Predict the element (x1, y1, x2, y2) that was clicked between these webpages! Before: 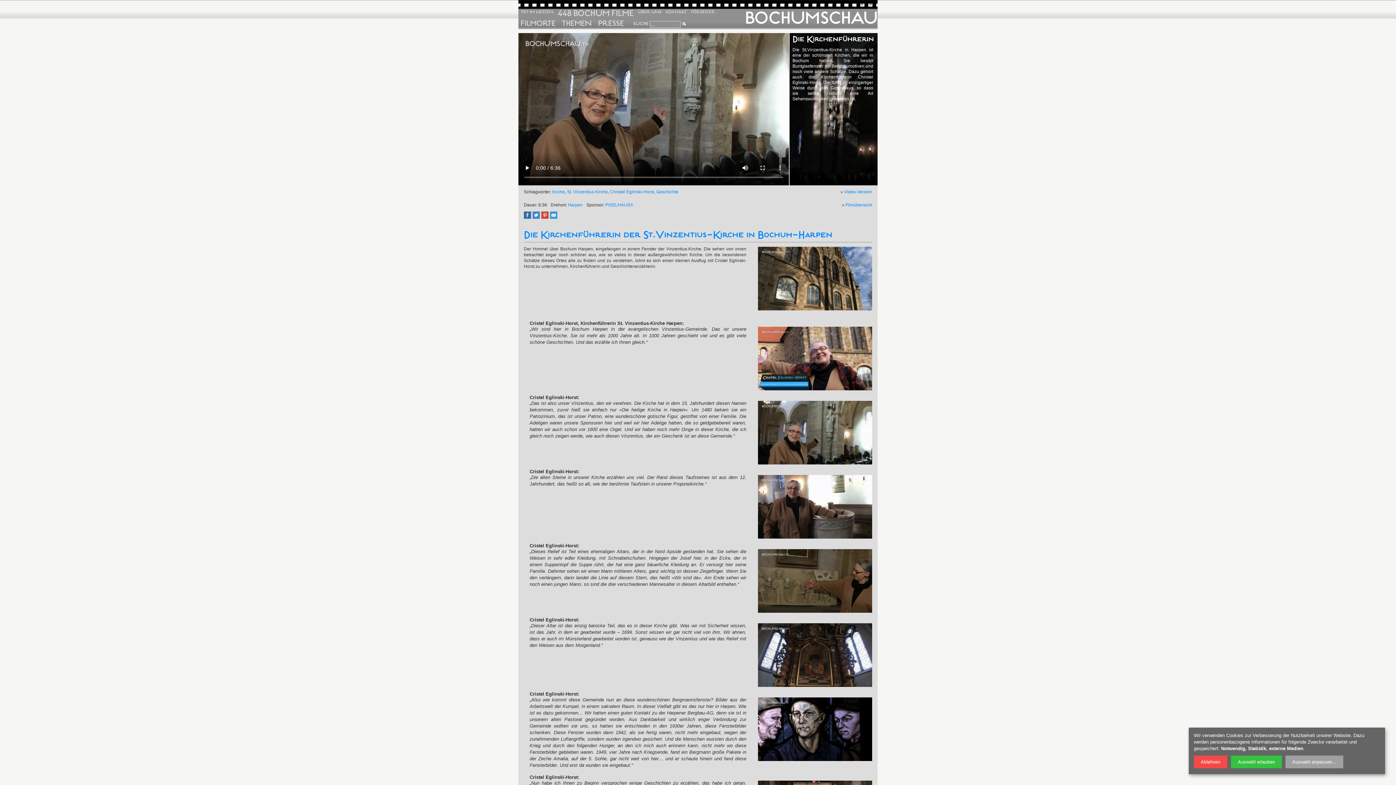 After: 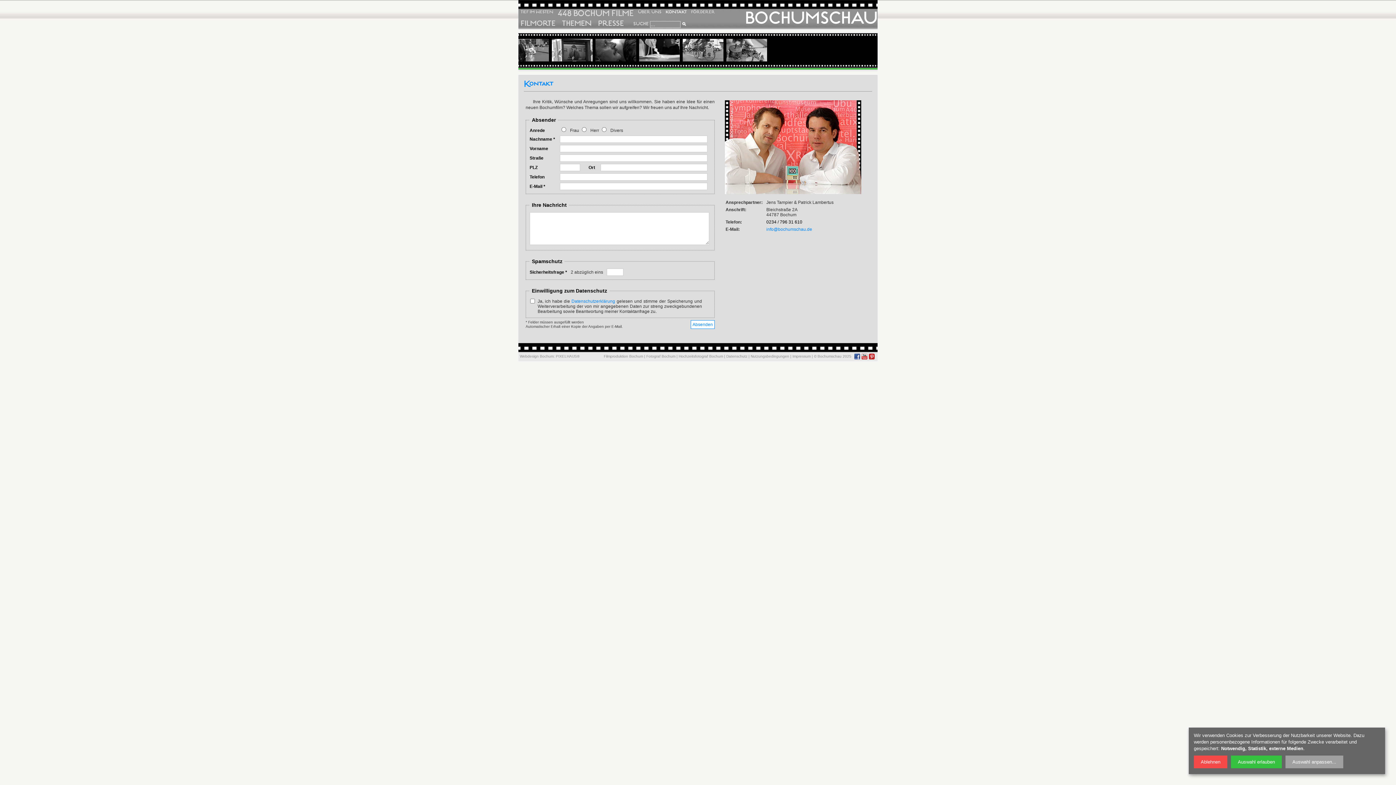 Action: bbox: (665, 9, 686, 14) label: KONTAKT